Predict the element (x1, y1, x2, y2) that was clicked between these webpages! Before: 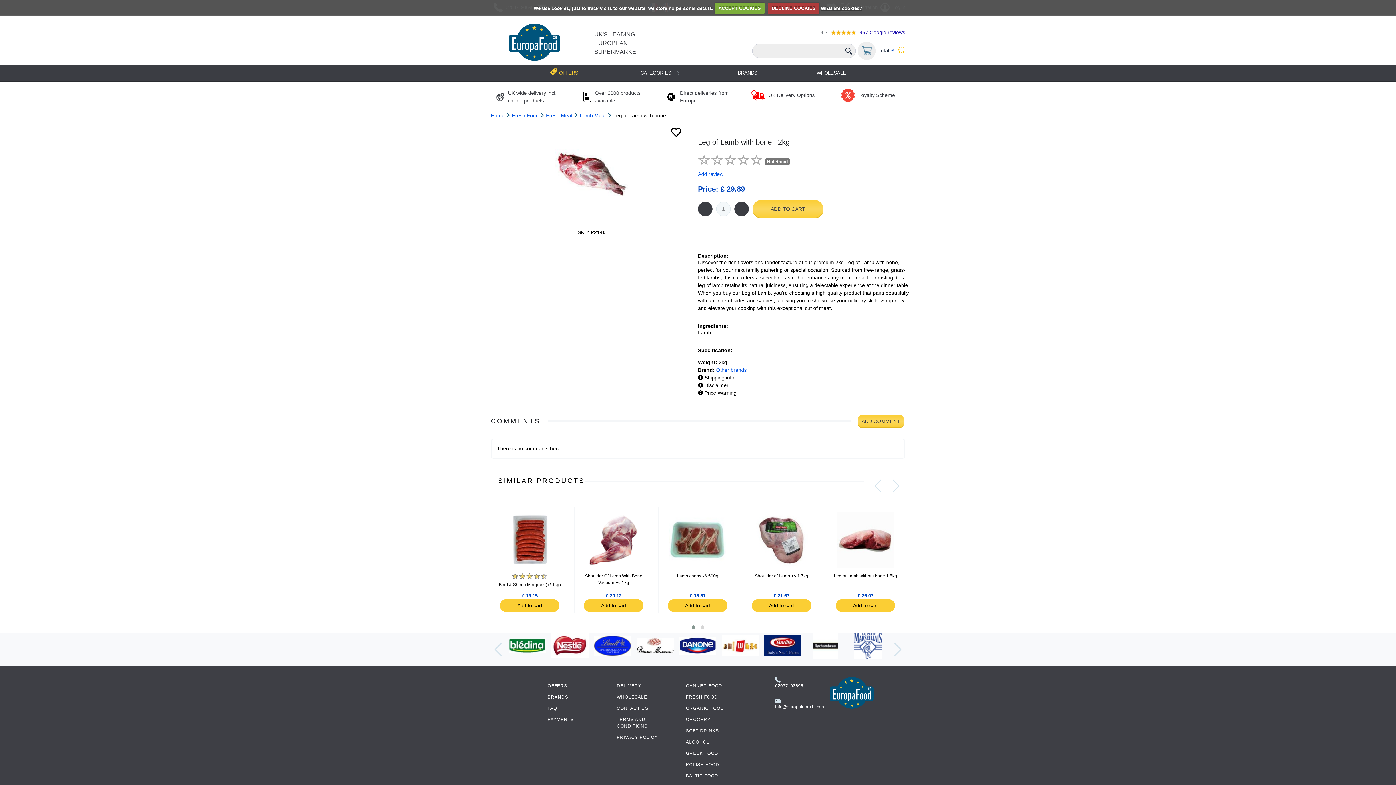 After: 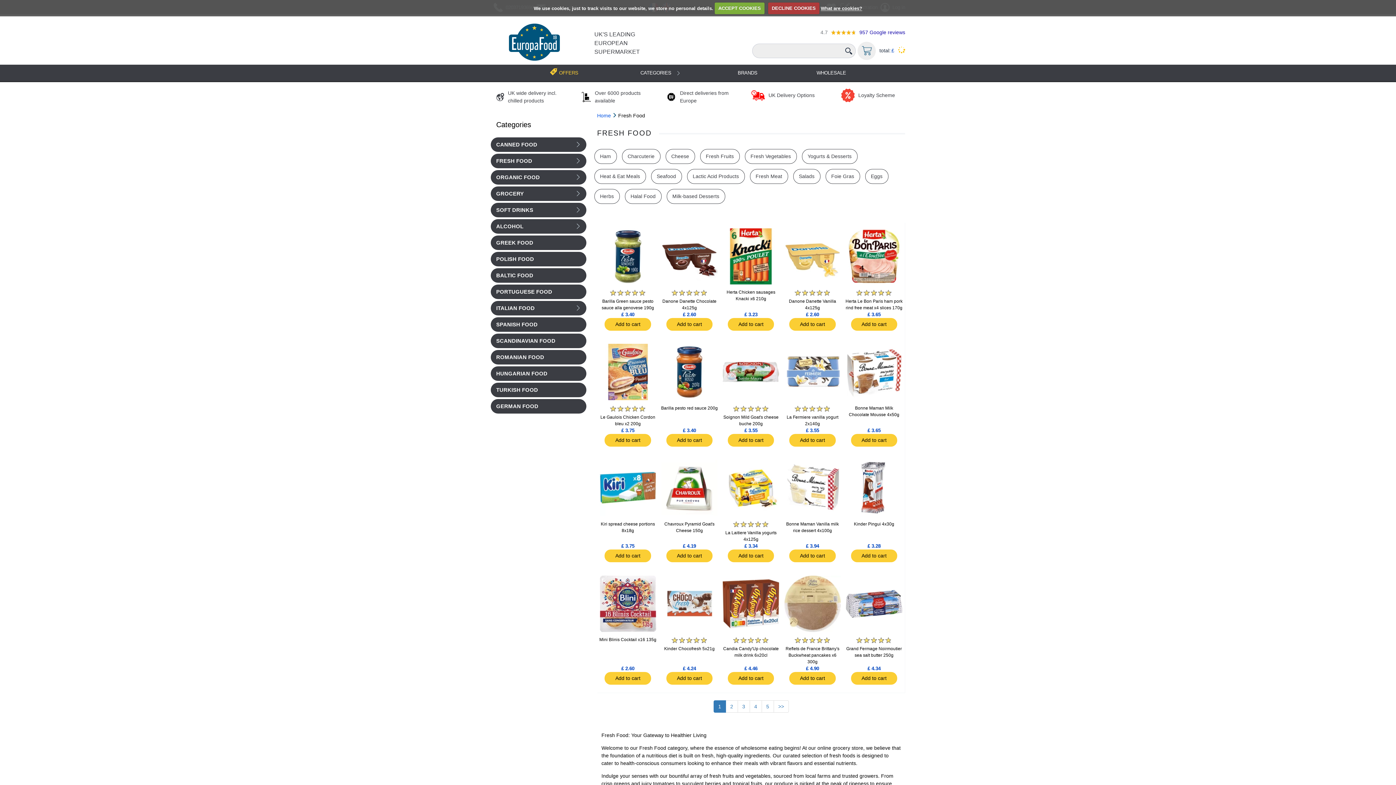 Action: label: Fresh Food bbox: (512, 112, 538, 118)